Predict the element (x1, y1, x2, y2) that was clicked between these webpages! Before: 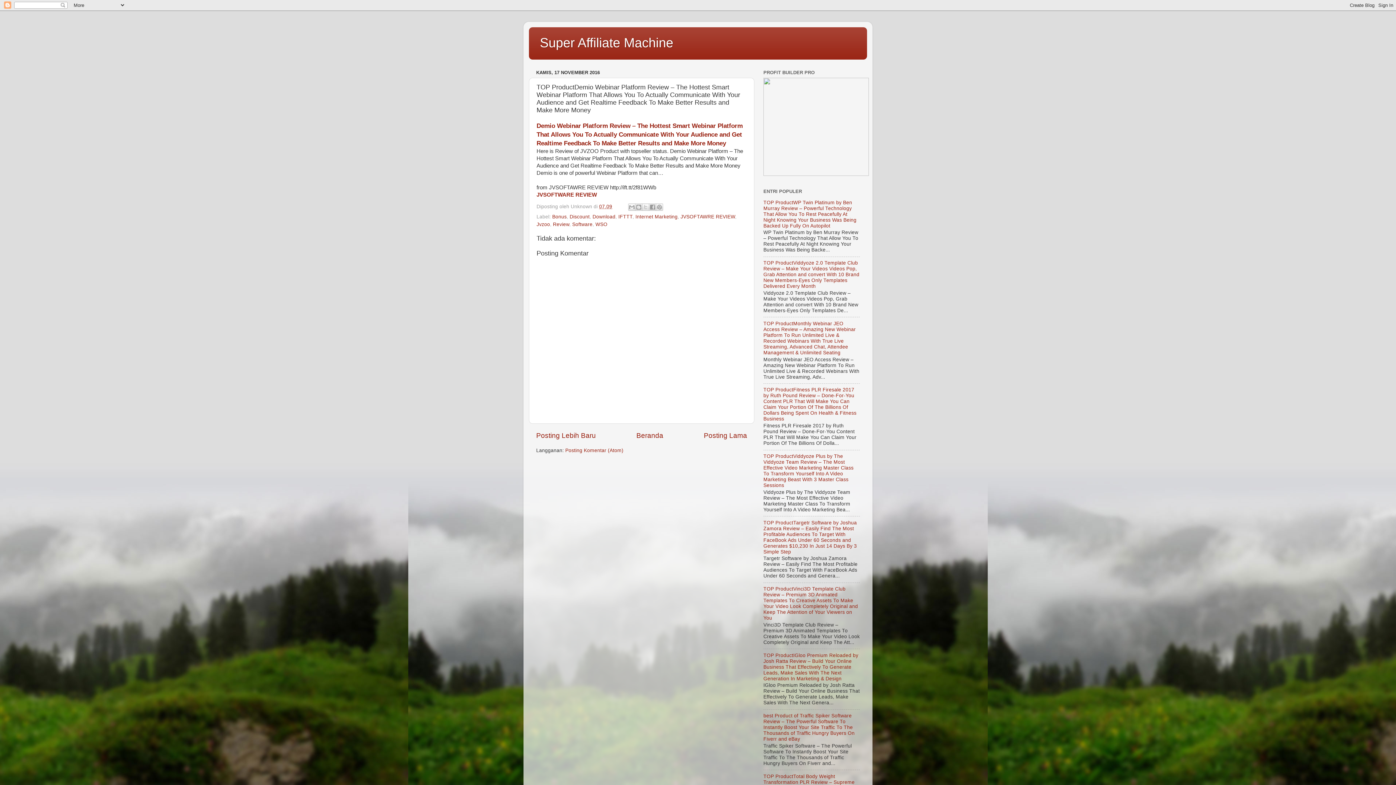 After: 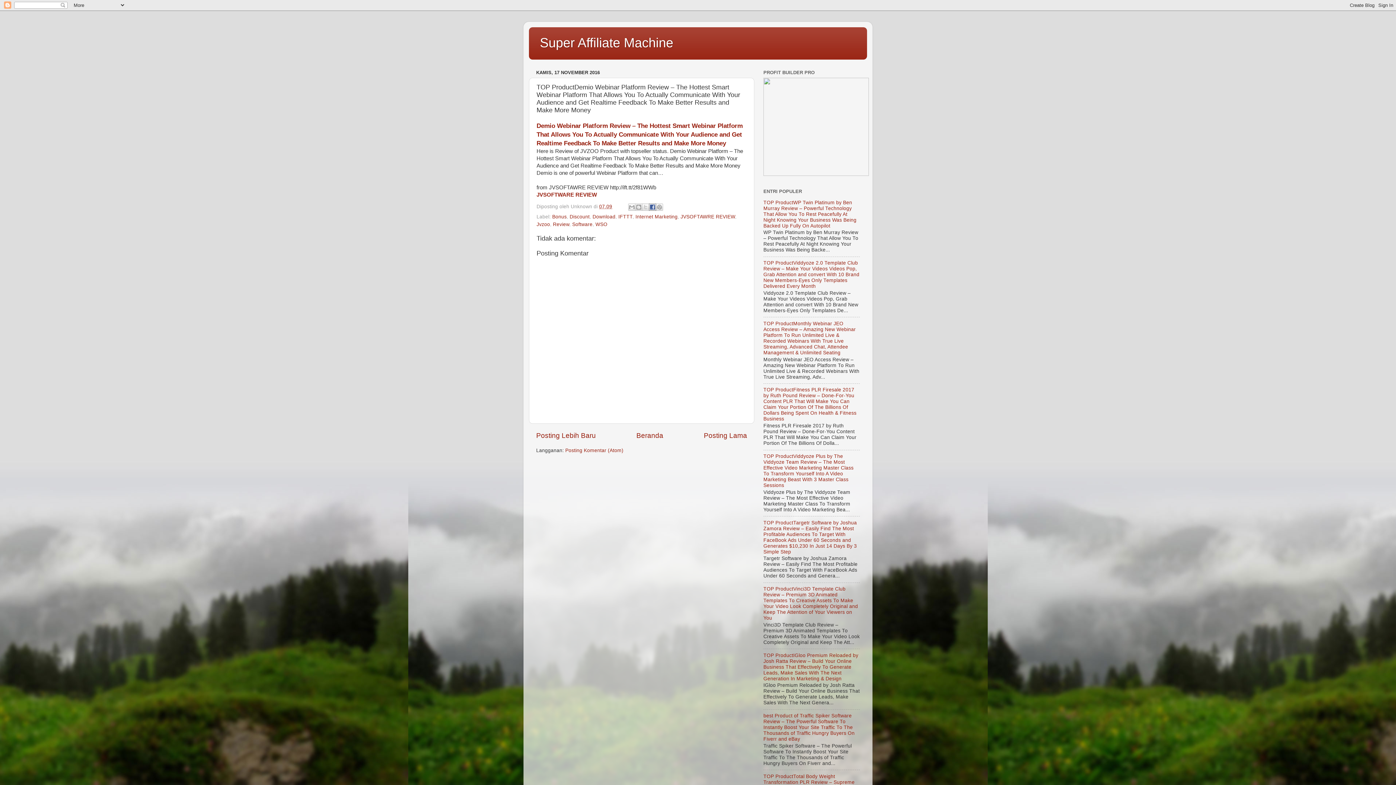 Action: bbox: (648, 203, 656, 210) label: Berbagi ke Facebook